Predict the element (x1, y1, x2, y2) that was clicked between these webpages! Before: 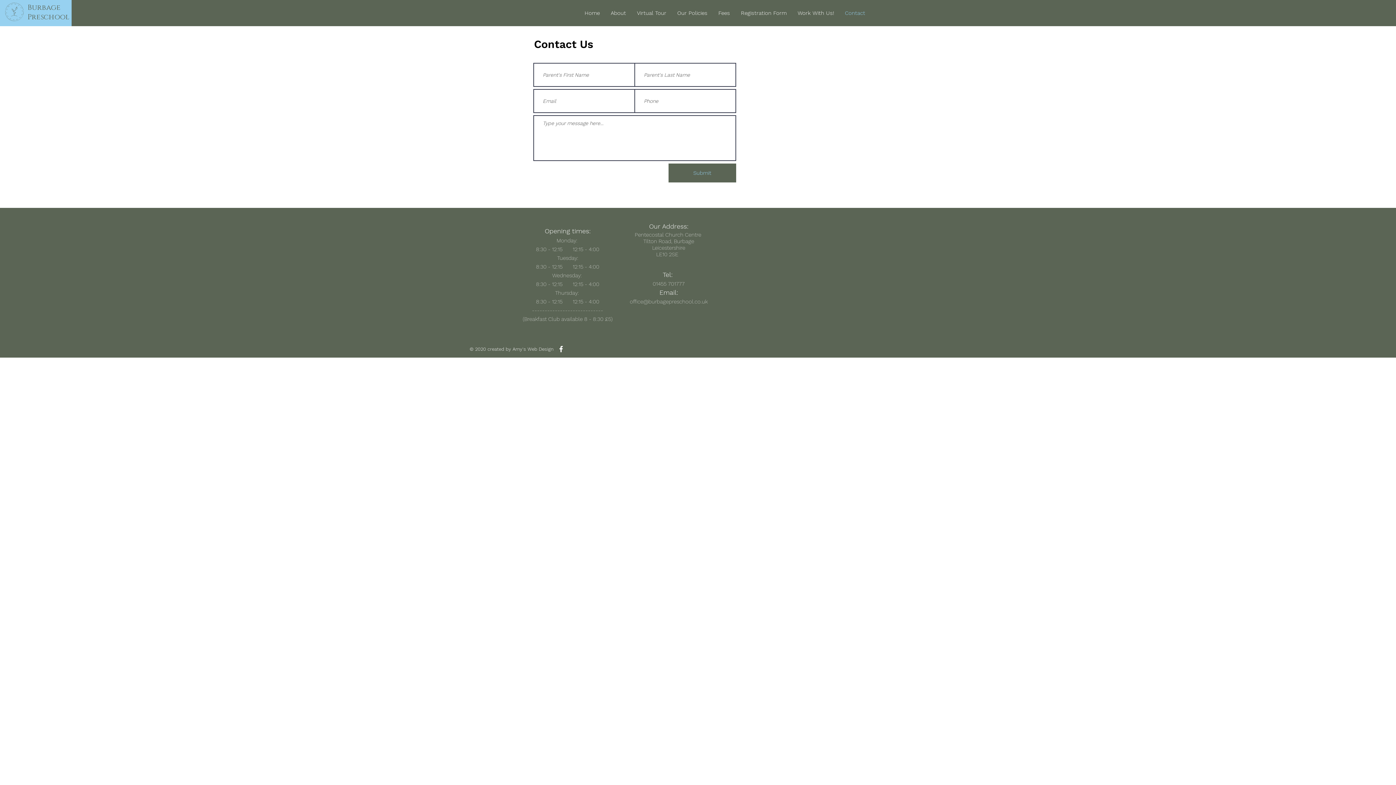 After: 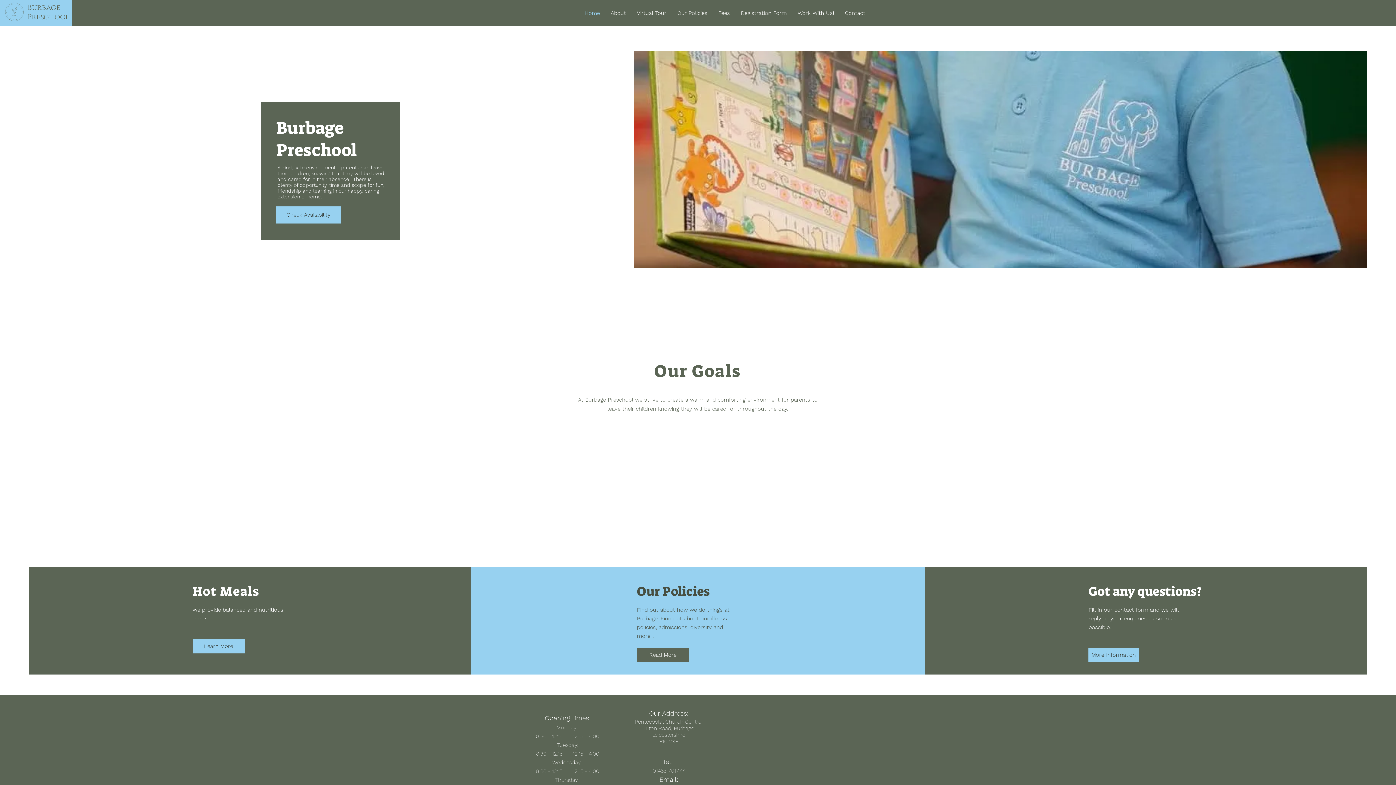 Action: label: Home bbox: (579, 4, 605, 22)